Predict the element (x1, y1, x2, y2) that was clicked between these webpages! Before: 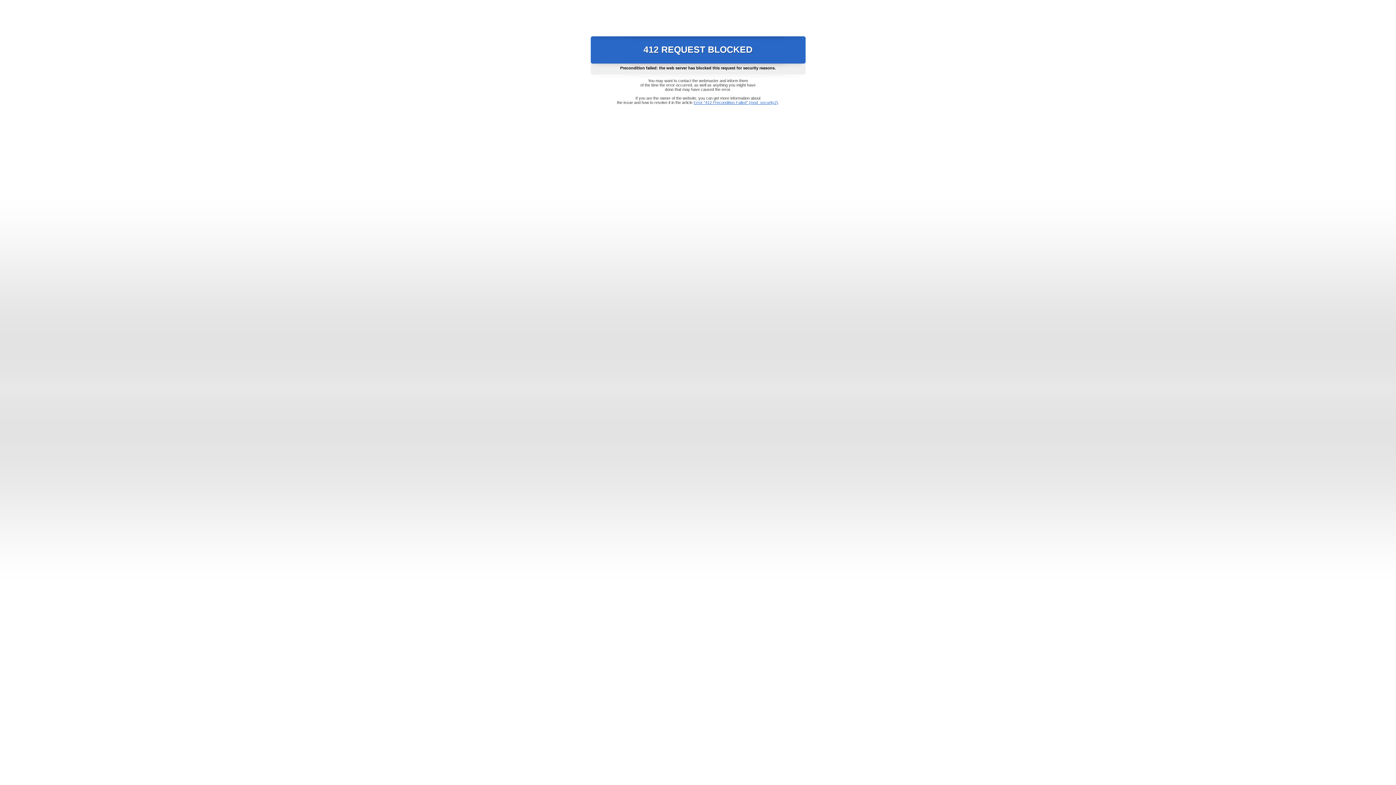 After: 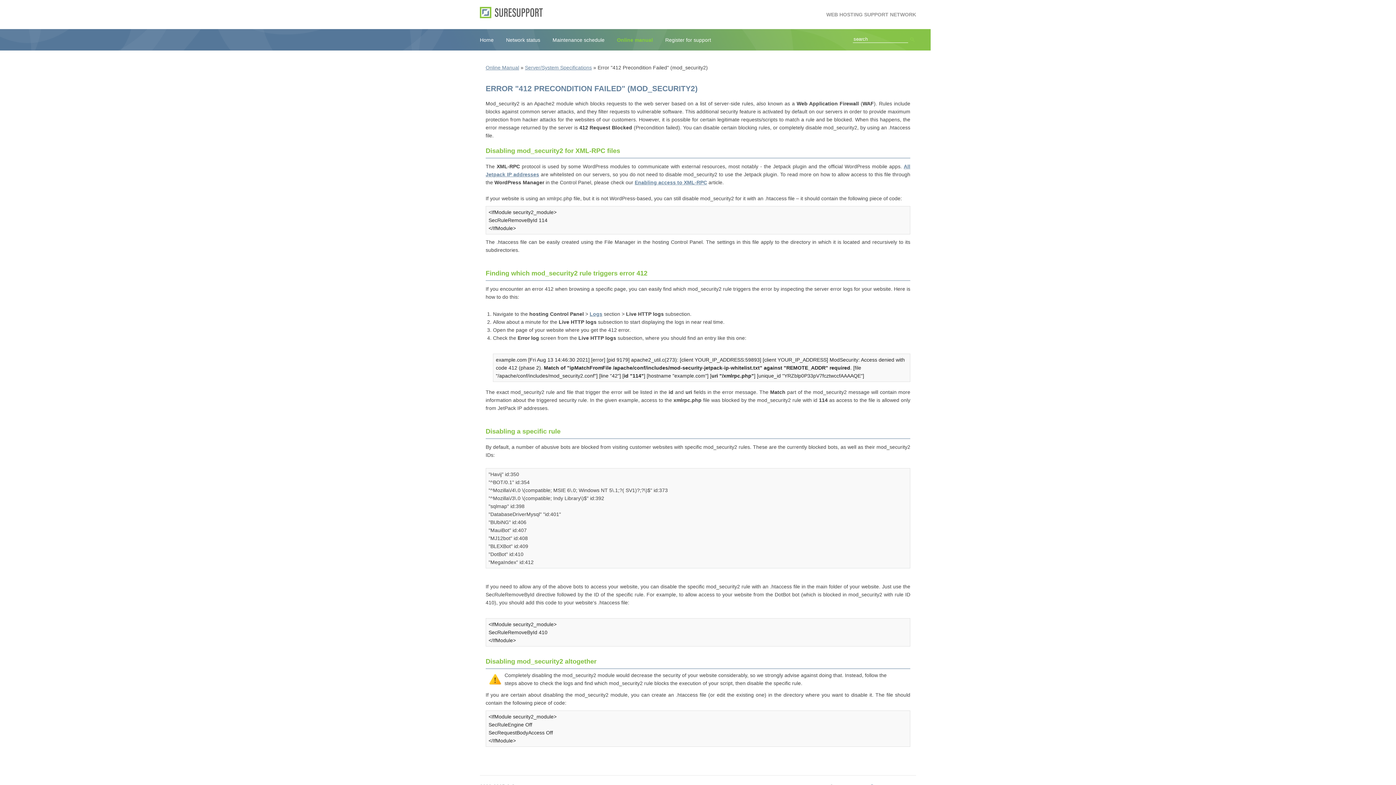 Action: bbox: (693, 100, 778, 104) label: Error "412 Precondition Failed" (mod_security2)